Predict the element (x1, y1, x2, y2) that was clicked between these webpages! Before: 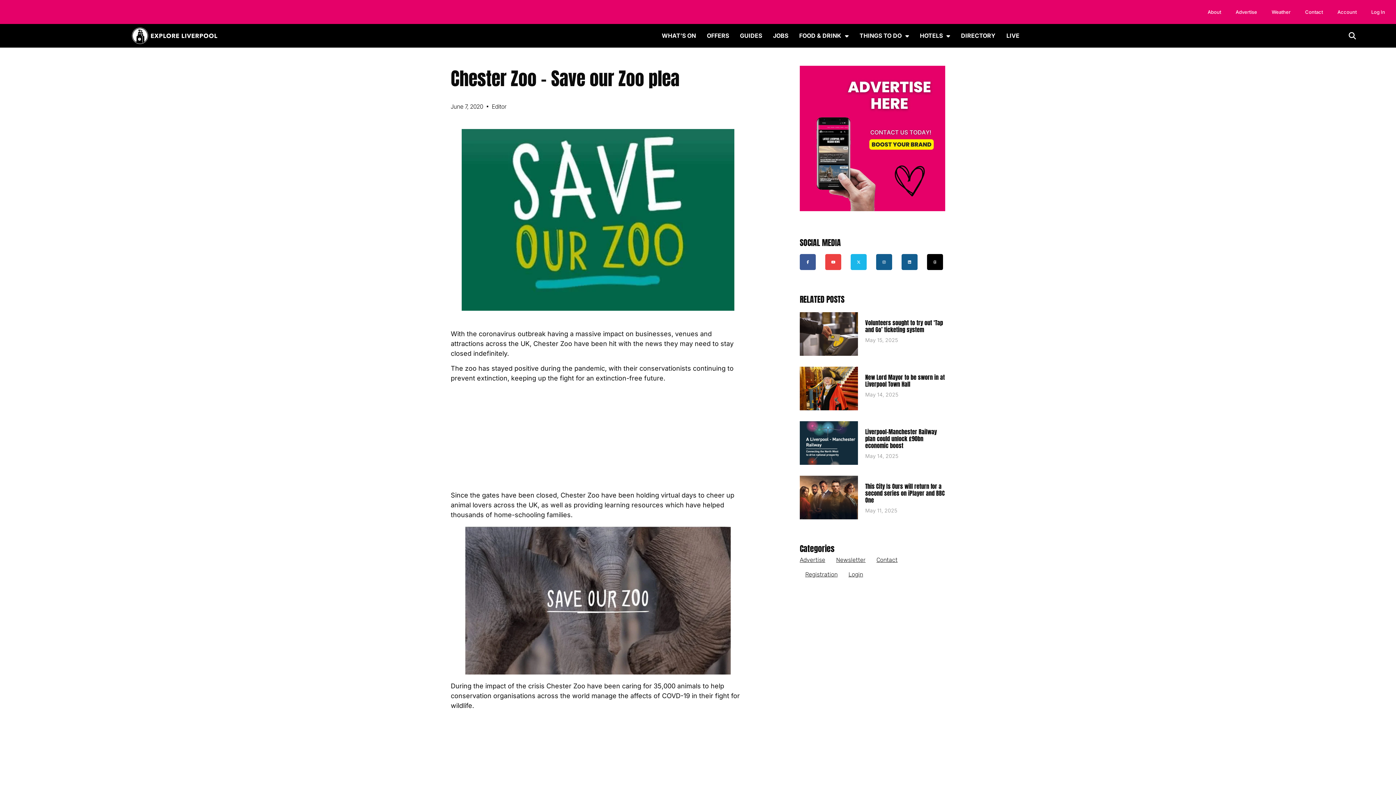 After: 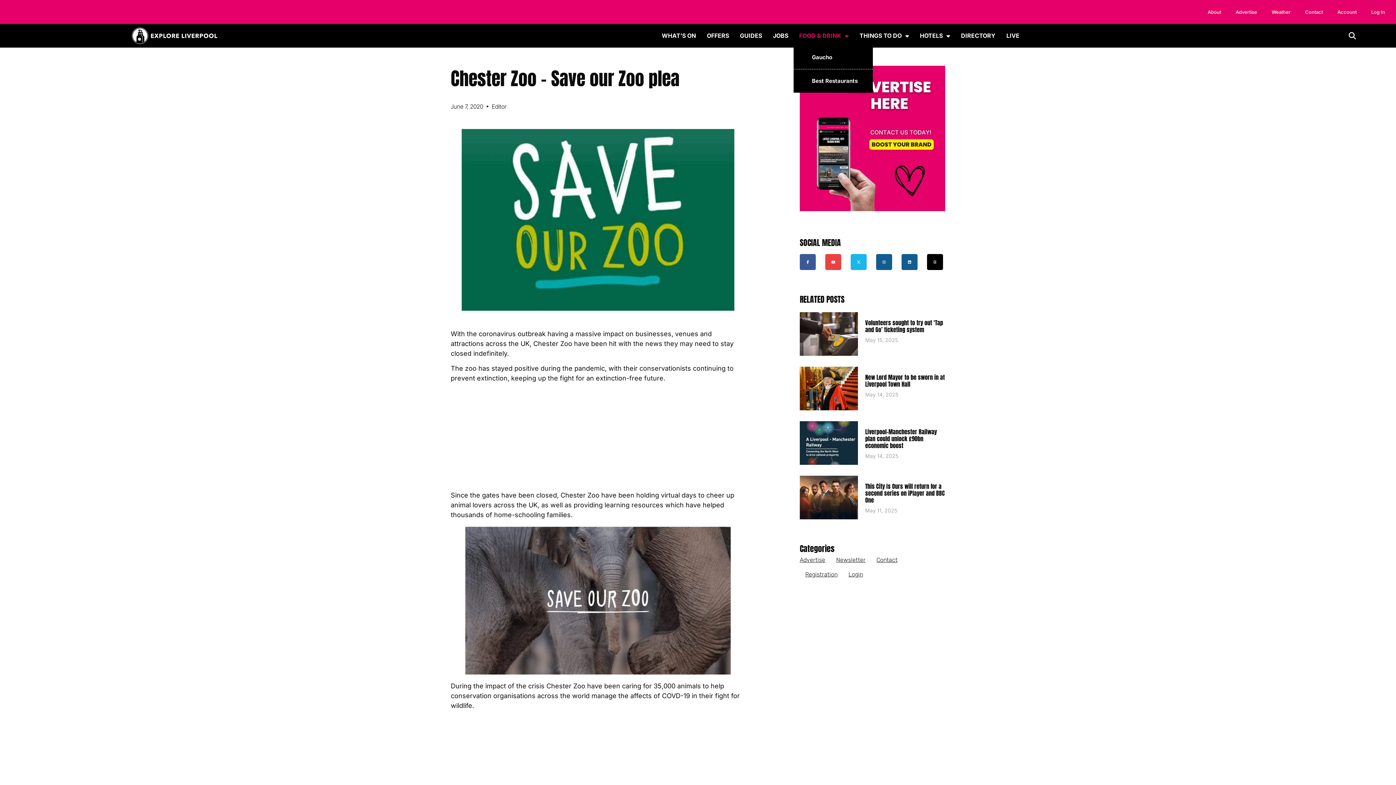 Action: bbox: (793, 25, 854, 45) label: FOOD & DRINK